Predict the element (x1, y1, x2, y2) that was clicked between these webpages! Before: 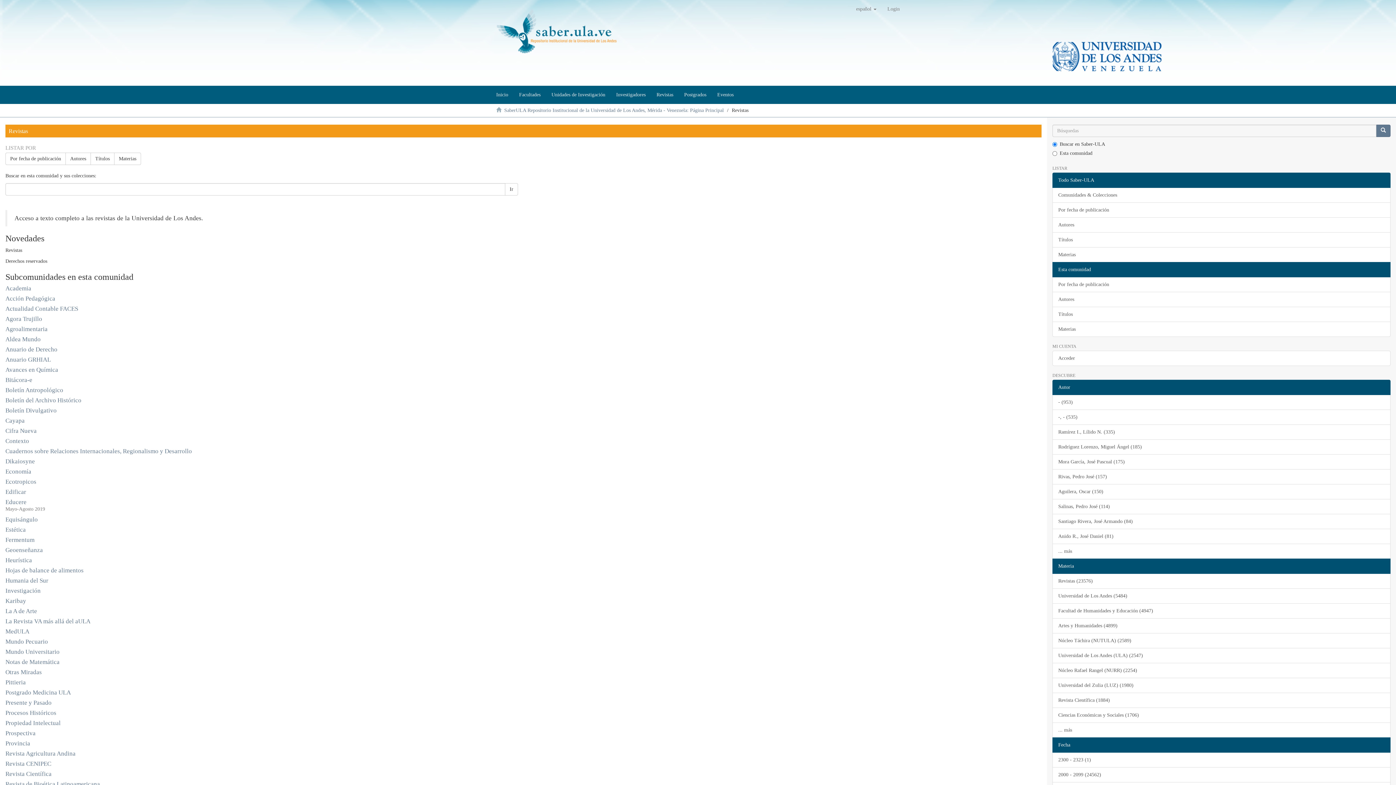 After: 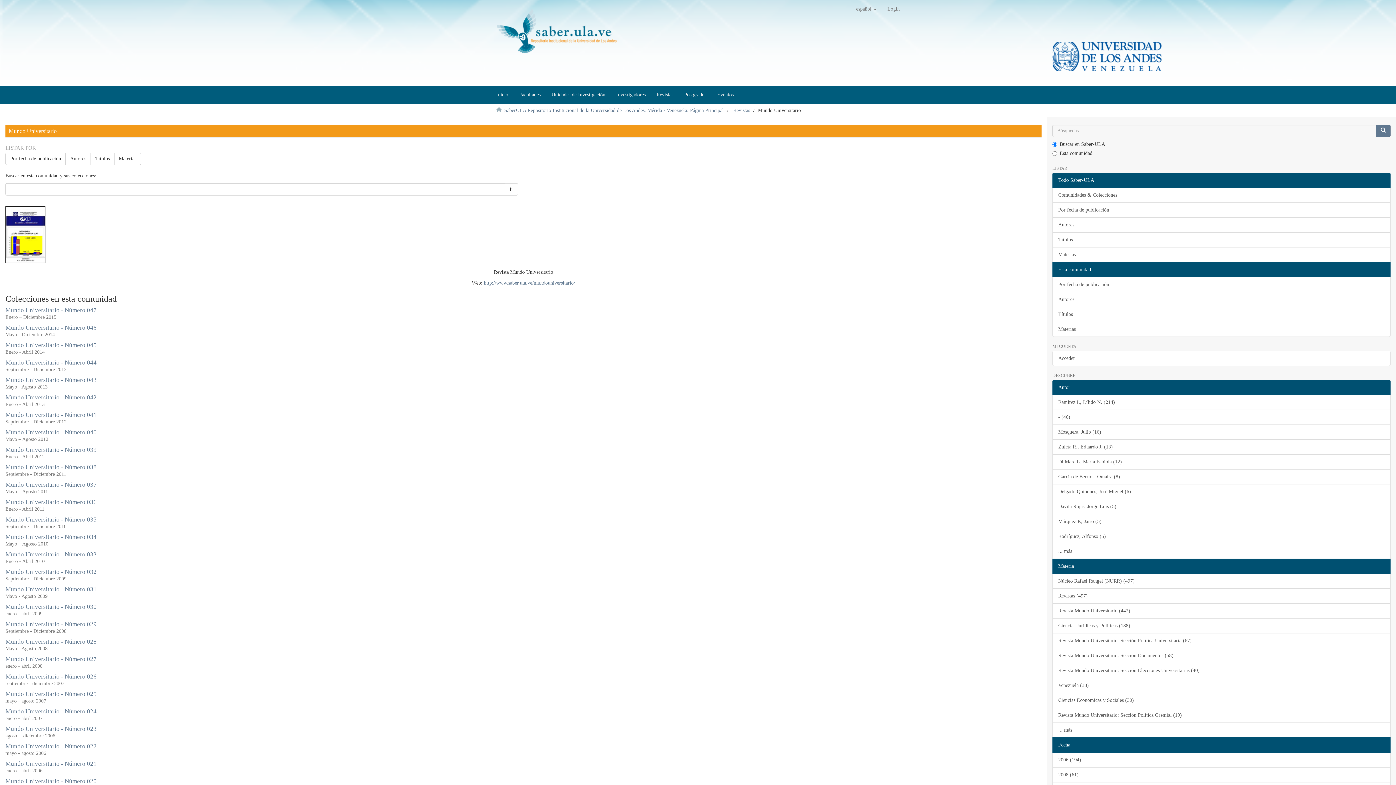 Action: bbox: (5, 648, 59, 655) label: Mundo Universitario